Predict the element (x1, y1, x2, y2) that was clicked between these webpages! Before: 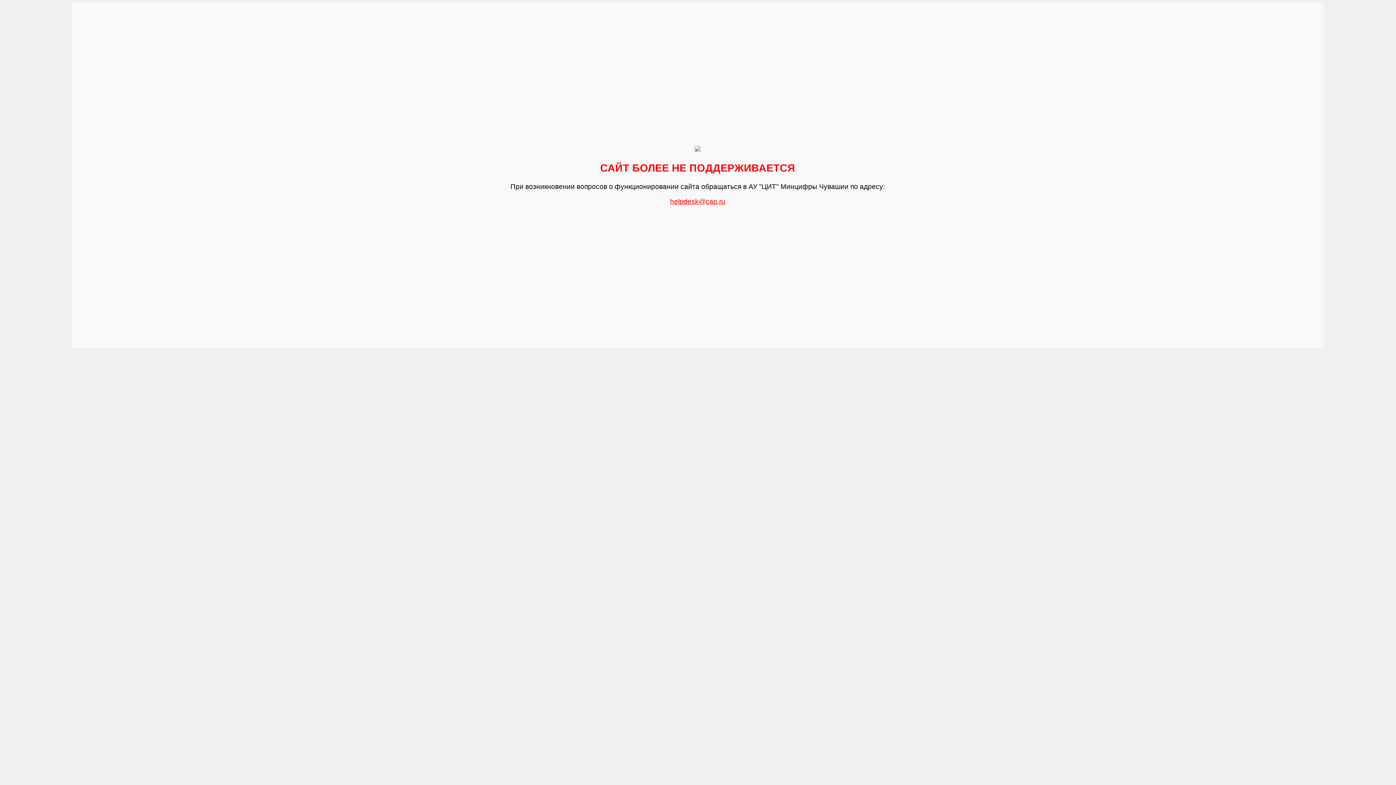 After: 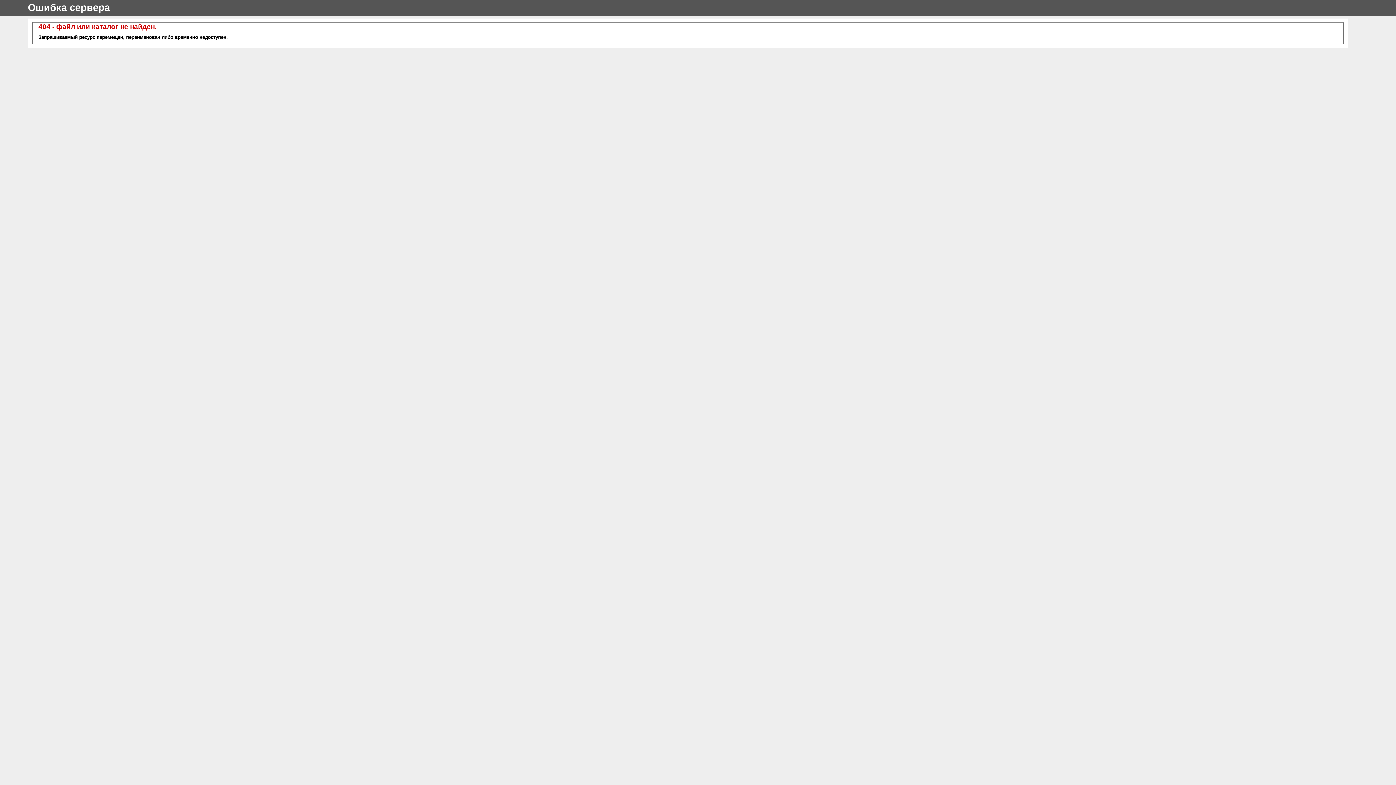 Action: bbox: (670, 194, 725, 205) label: helpdesk@cap.ru